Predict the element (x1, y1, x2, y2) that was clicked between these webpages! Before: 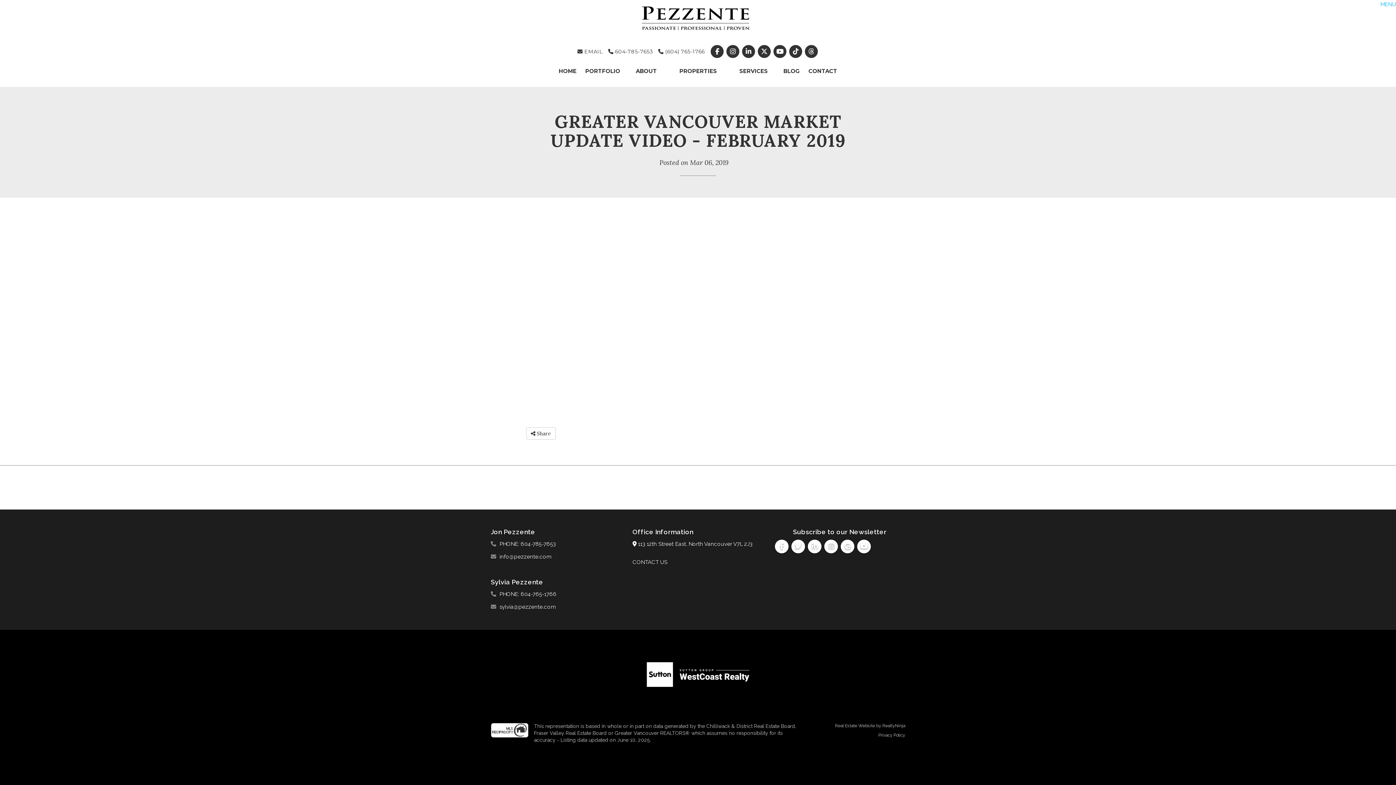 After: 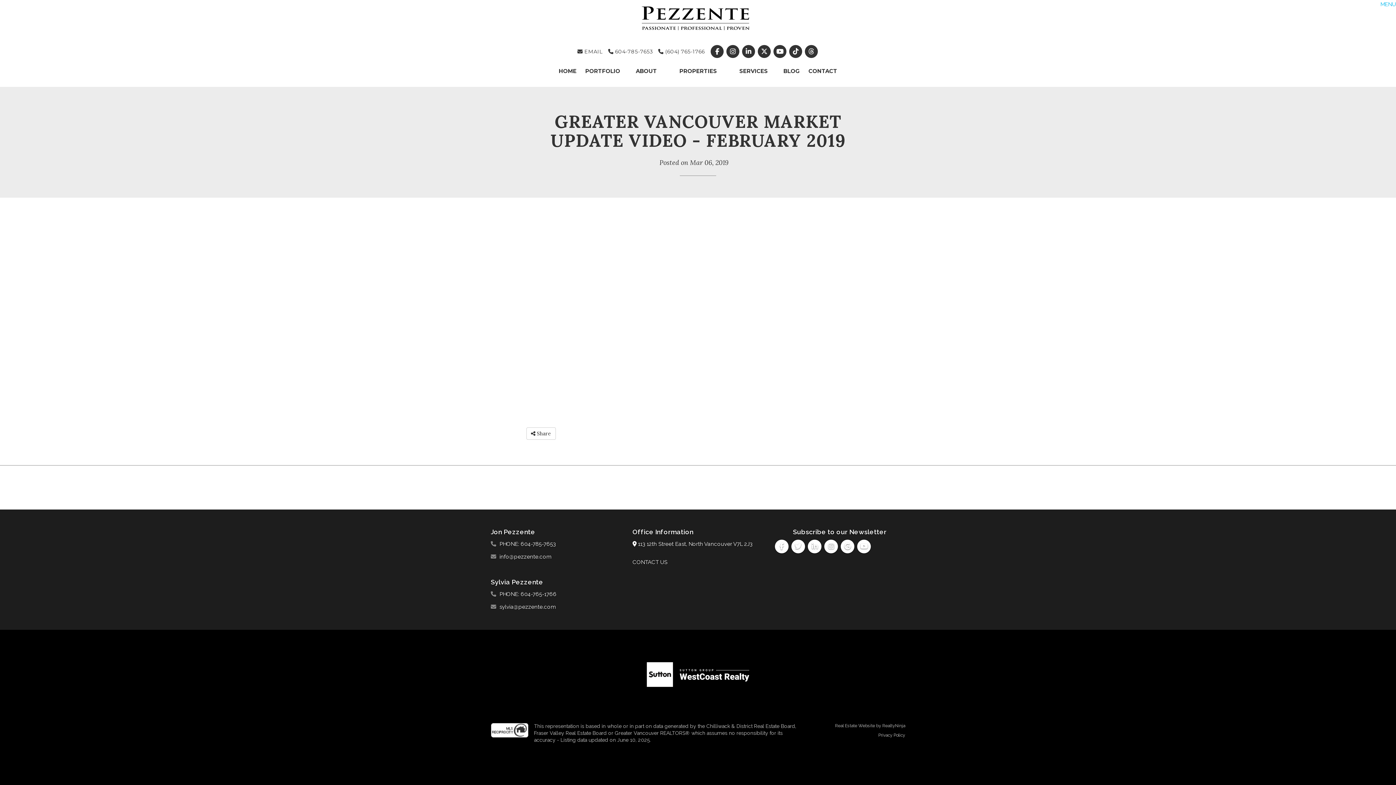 Action: bbox: (788, 48, 804, 54) label:  